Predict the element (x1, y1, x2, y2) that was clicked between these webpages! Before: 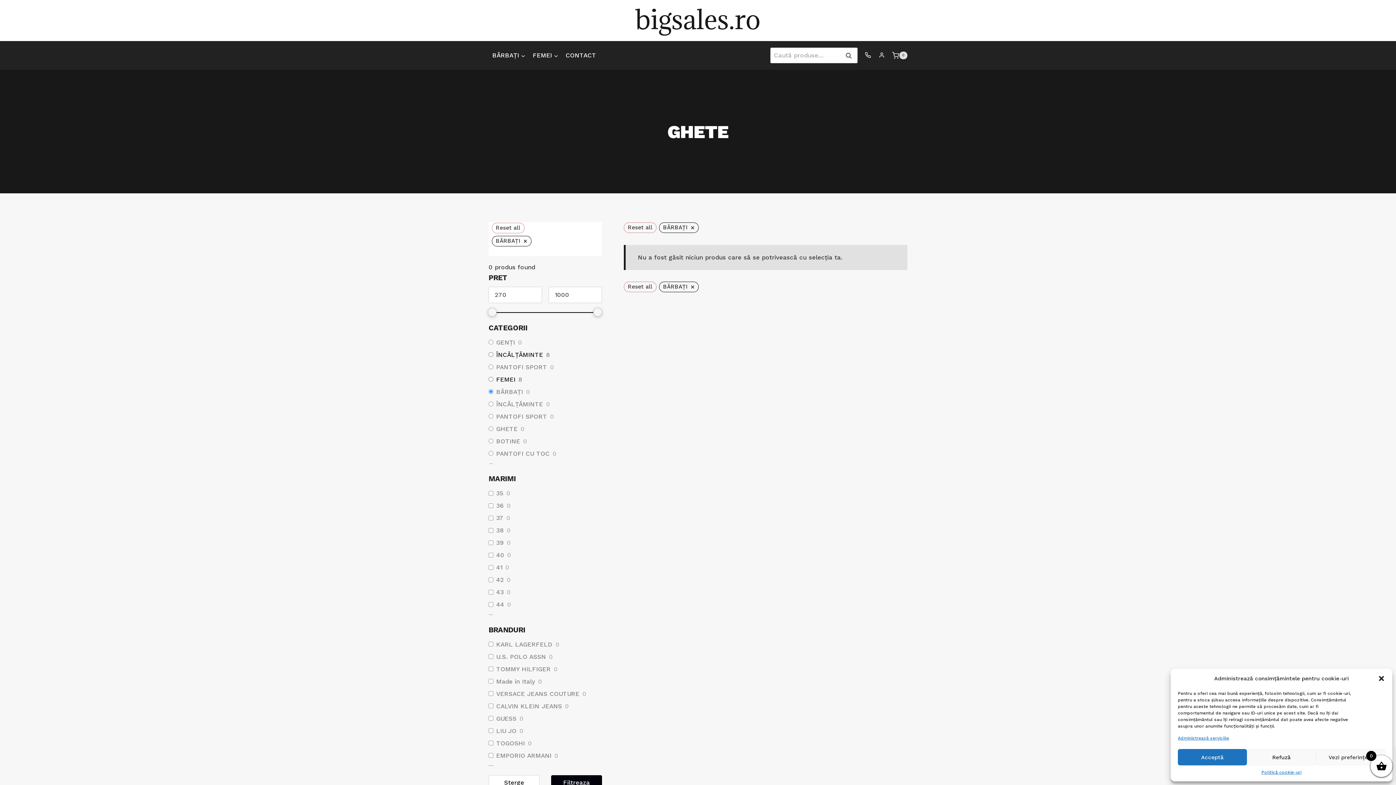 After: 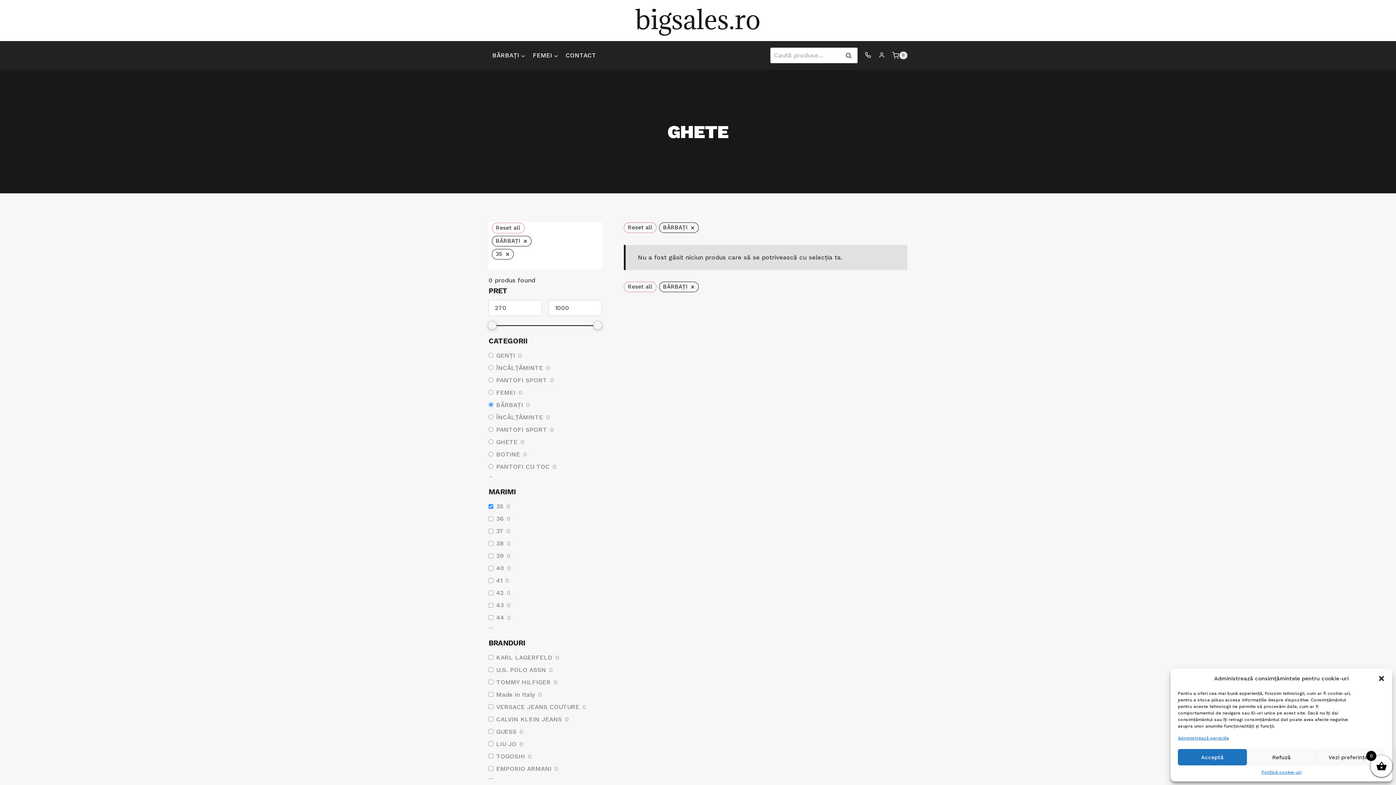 Action: bbox: (496, 489, 503, 497) label: 35